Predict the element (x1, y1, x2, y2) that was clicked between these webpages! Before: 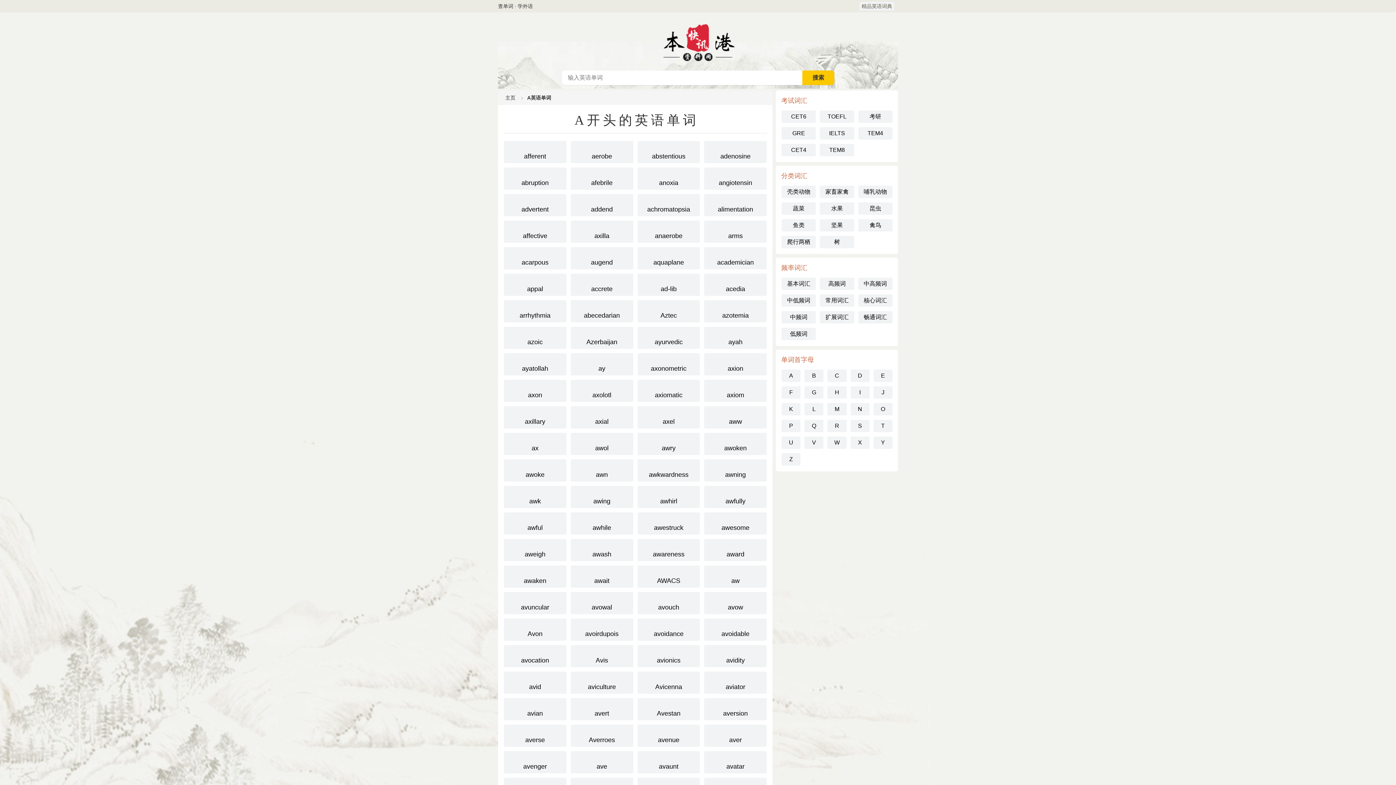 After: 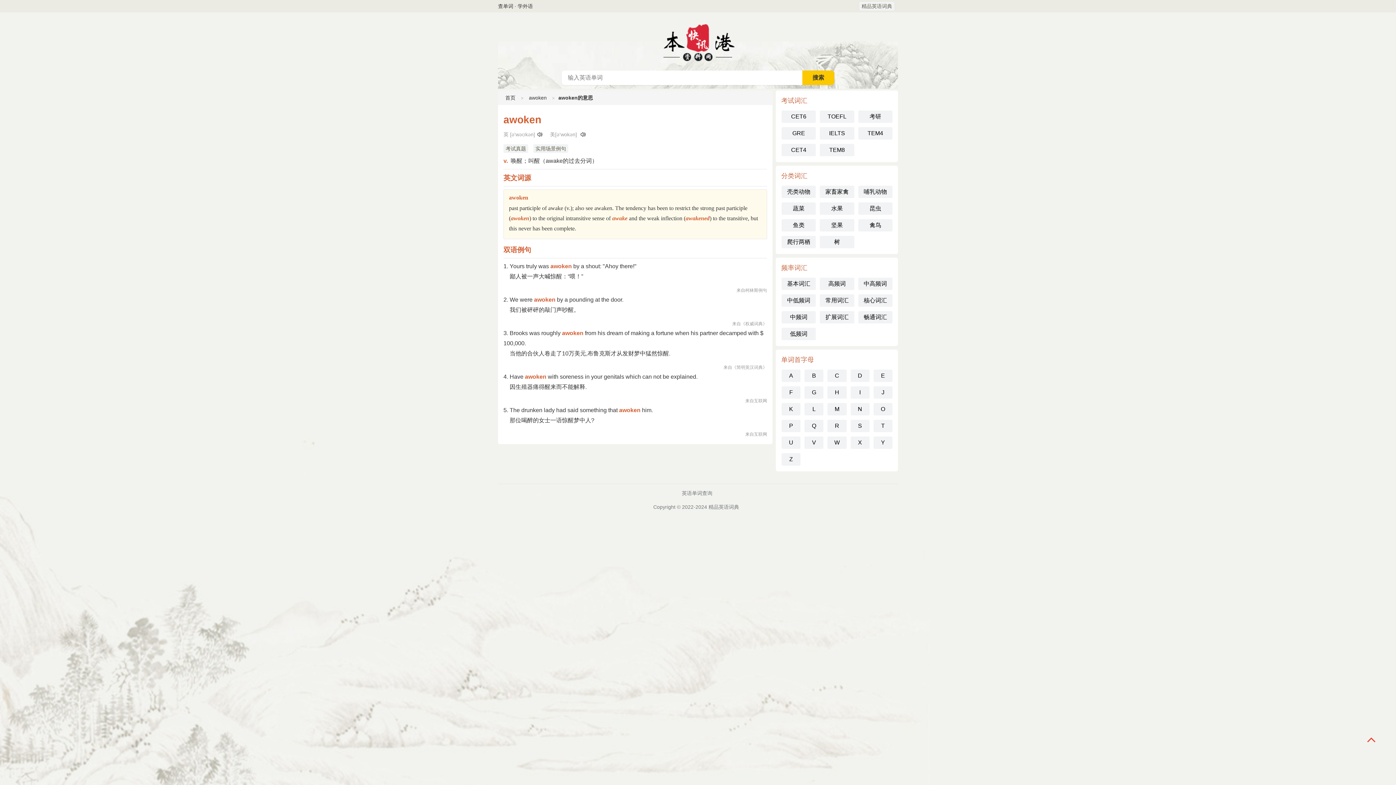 Action: bbox: (704, 433, 766, 455) label: awoken